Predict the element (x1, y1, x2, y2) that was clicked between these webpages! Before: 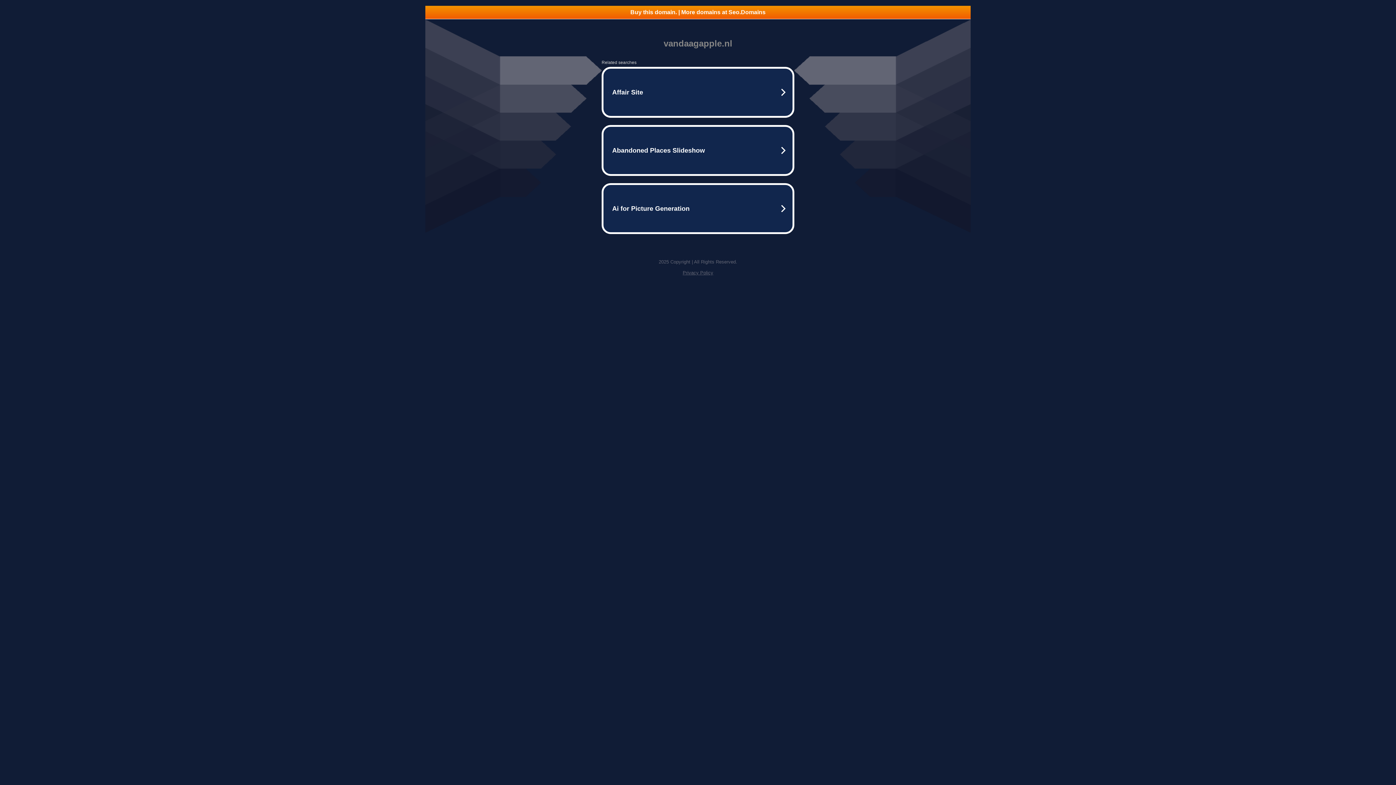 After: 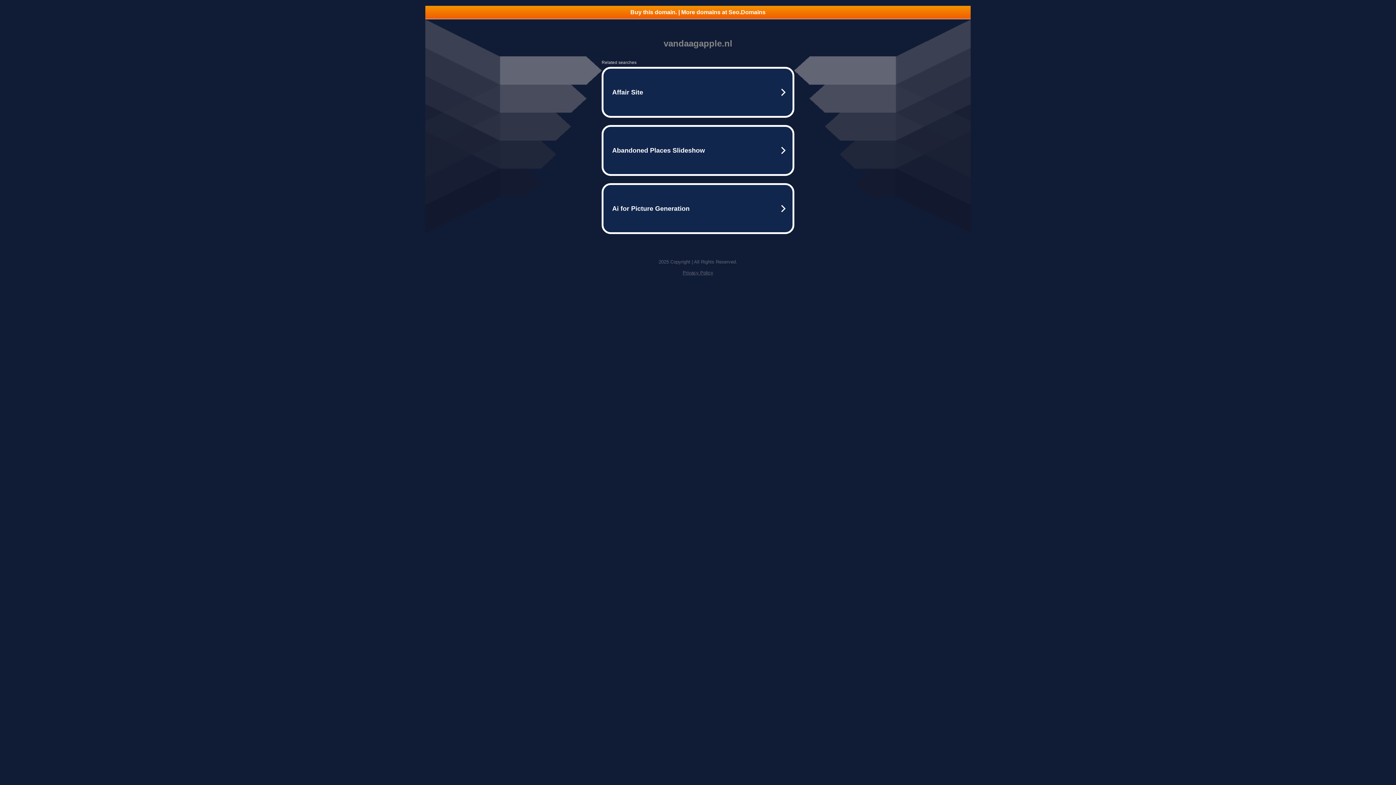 Action: bbox: (682, 270, 713, 275) label: Privacy Policy